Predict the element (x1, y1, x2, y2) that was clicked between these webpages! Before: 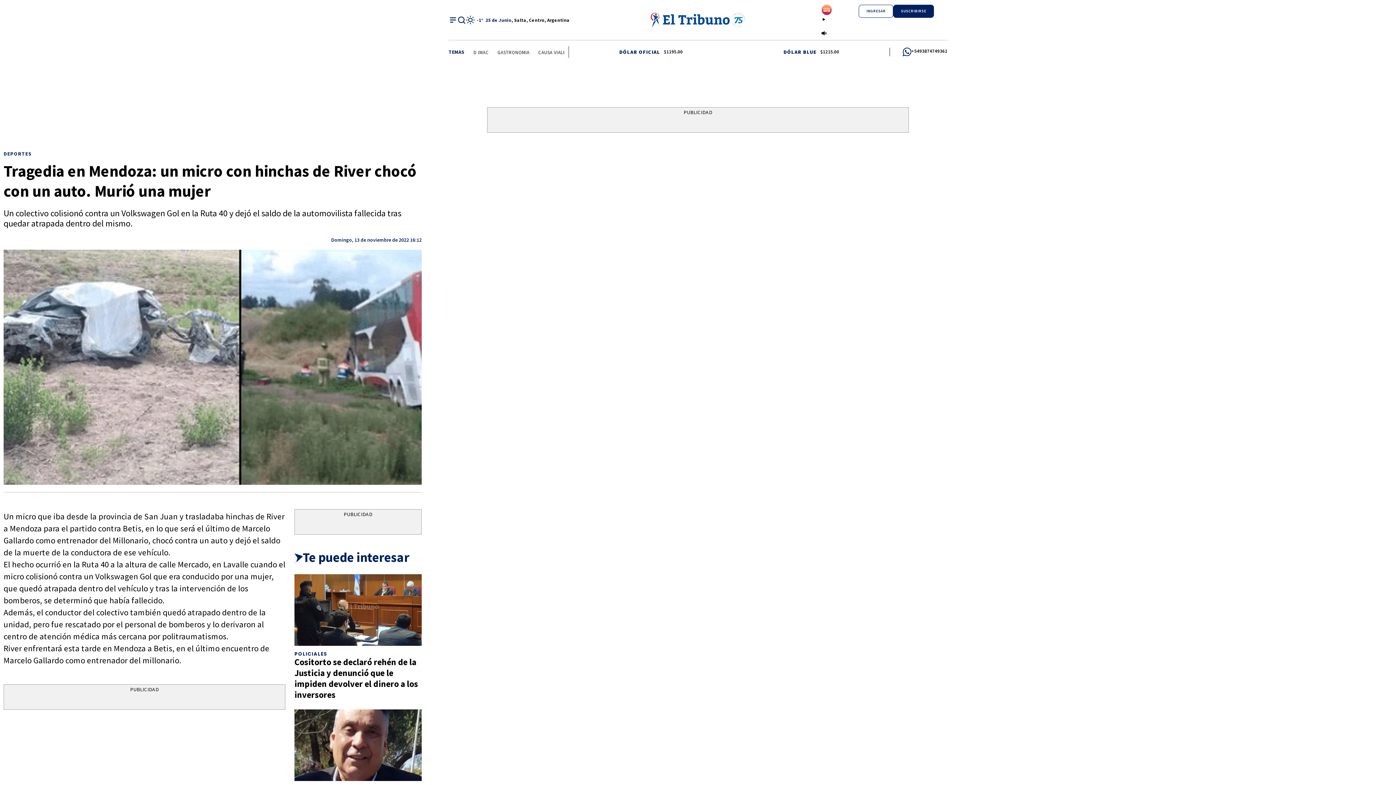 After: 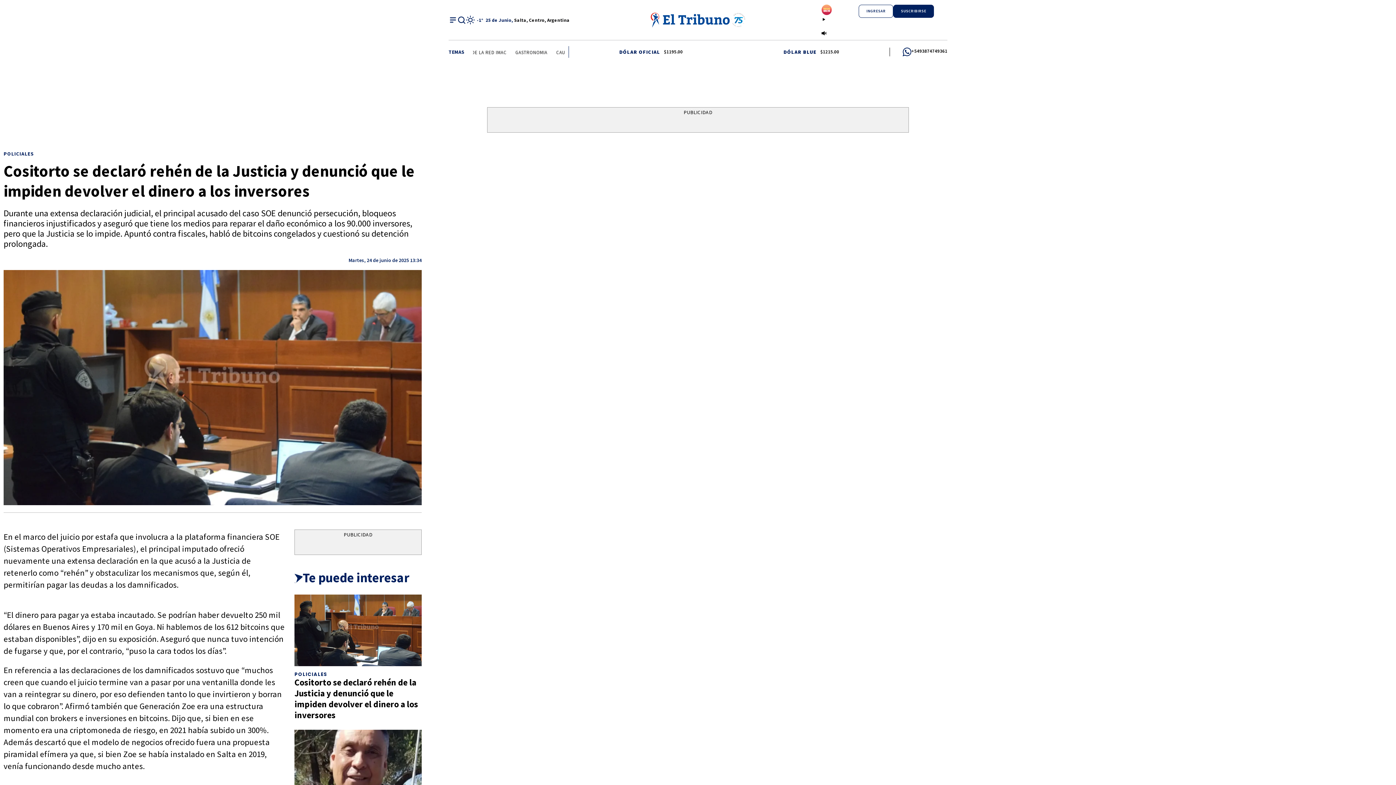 Action: label: Cositorto se declaró rehén de la Justicia y denunció que le impiden devolver el dinero a los inversores bbox: (294, 574, 421, 646)